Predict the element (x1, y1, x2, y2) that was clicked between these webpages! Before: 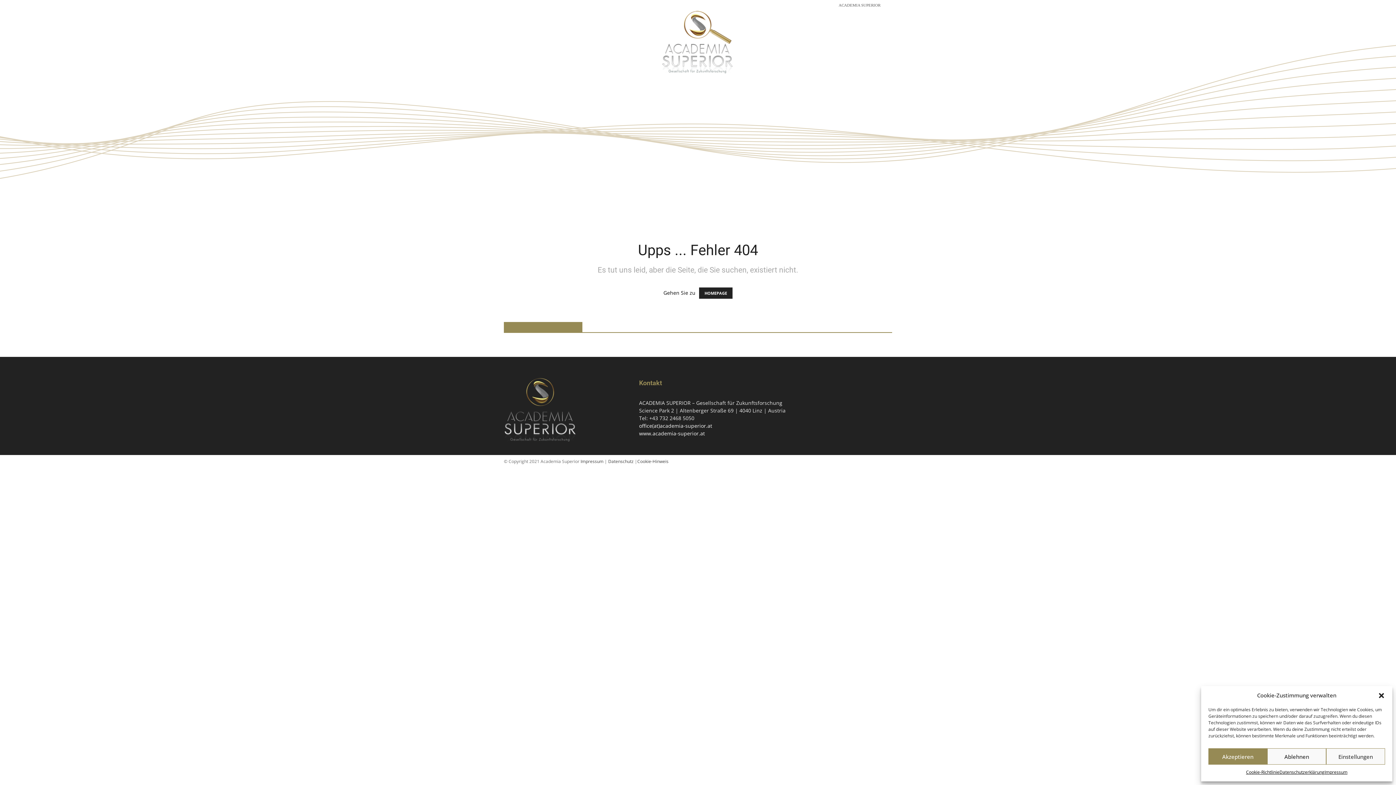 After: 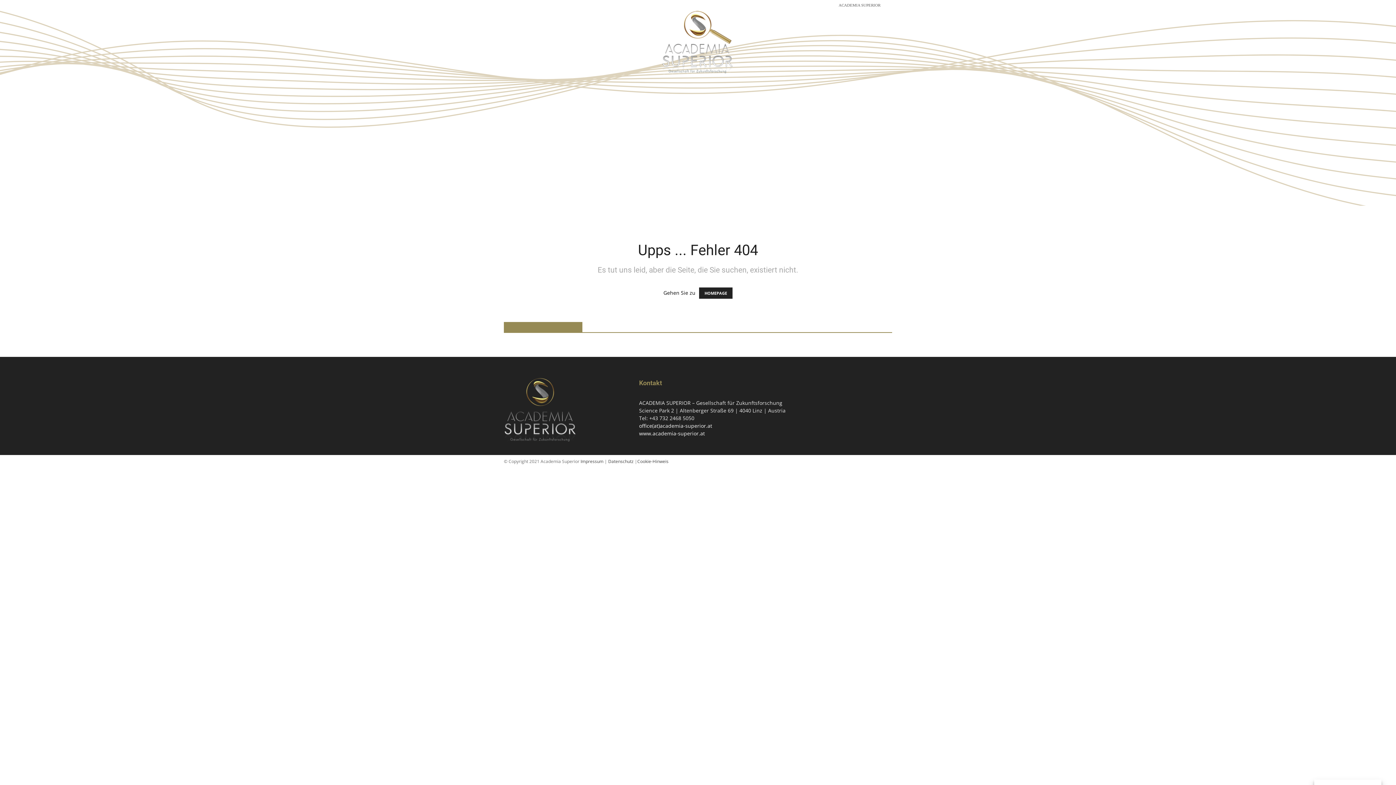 Action: label: Ablehnen bbox: (1267, 748, 1326, 765)